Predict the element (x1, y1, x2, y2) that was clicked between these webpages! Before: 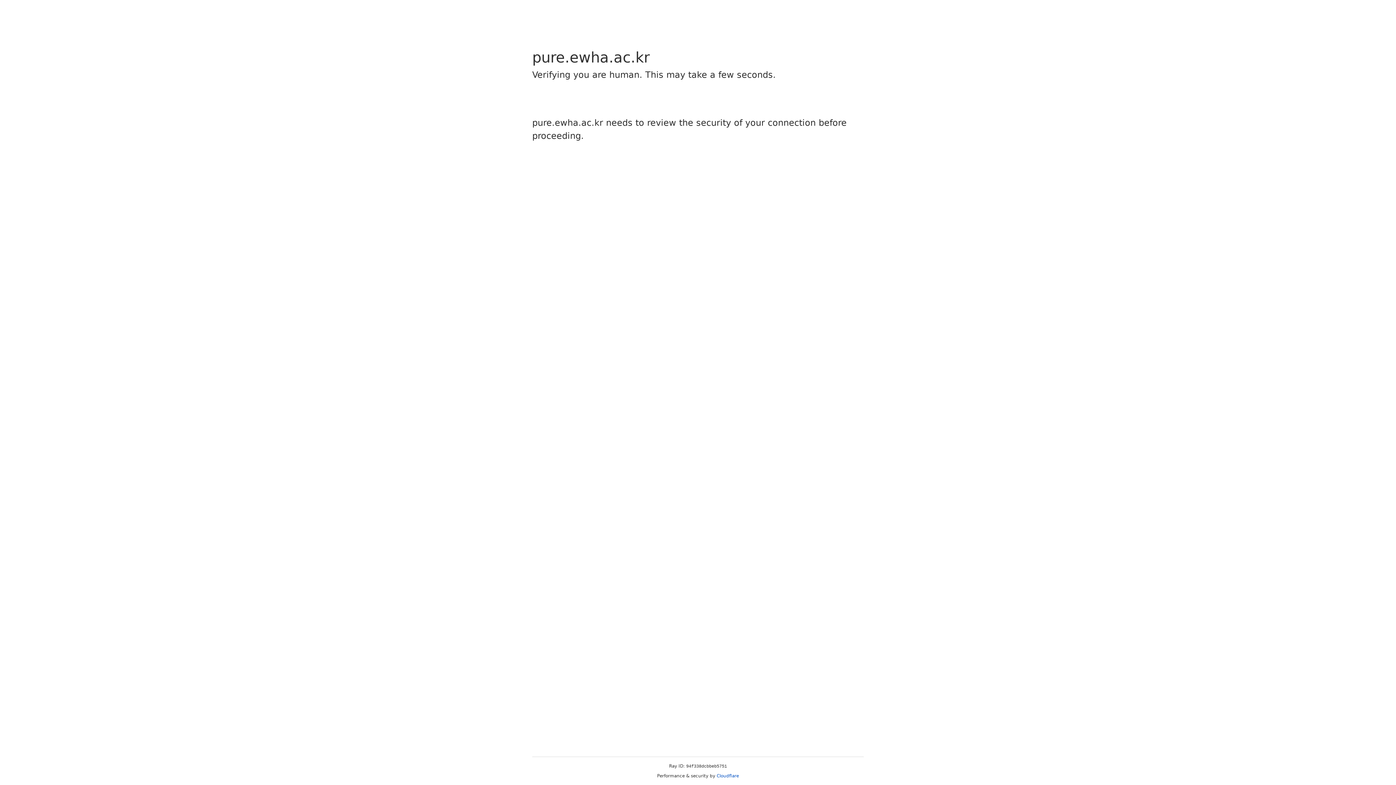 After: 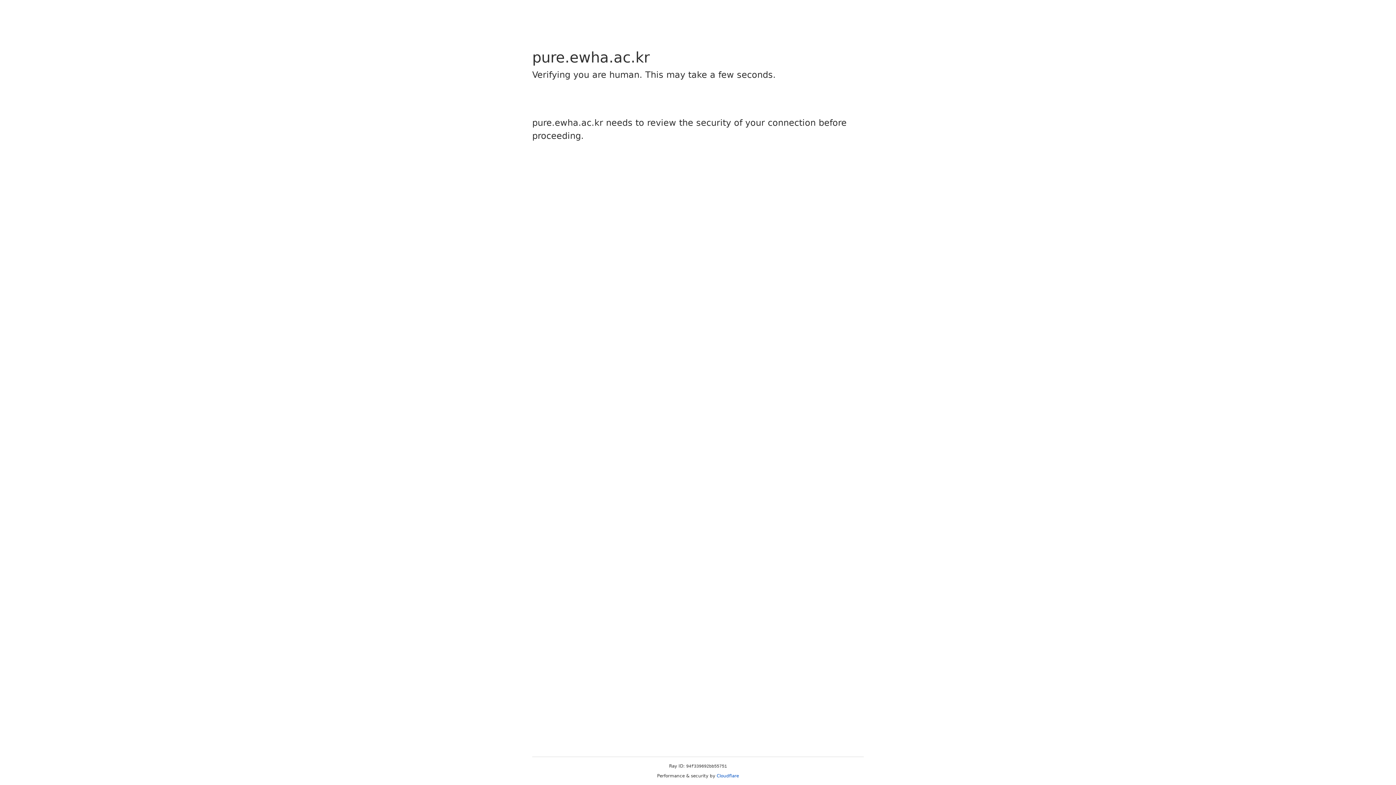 Action: label: Cloudflare bbox: (716, 773, 739, 778)